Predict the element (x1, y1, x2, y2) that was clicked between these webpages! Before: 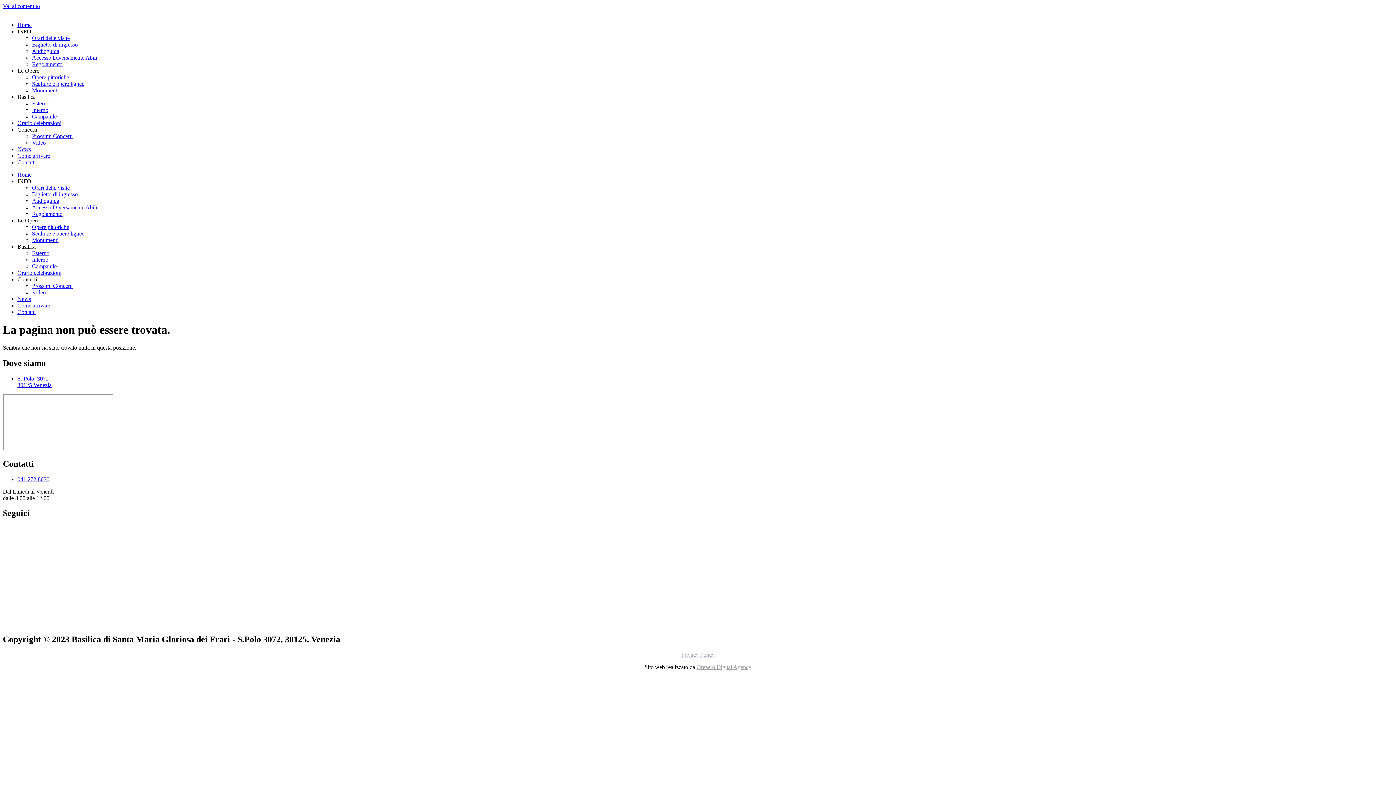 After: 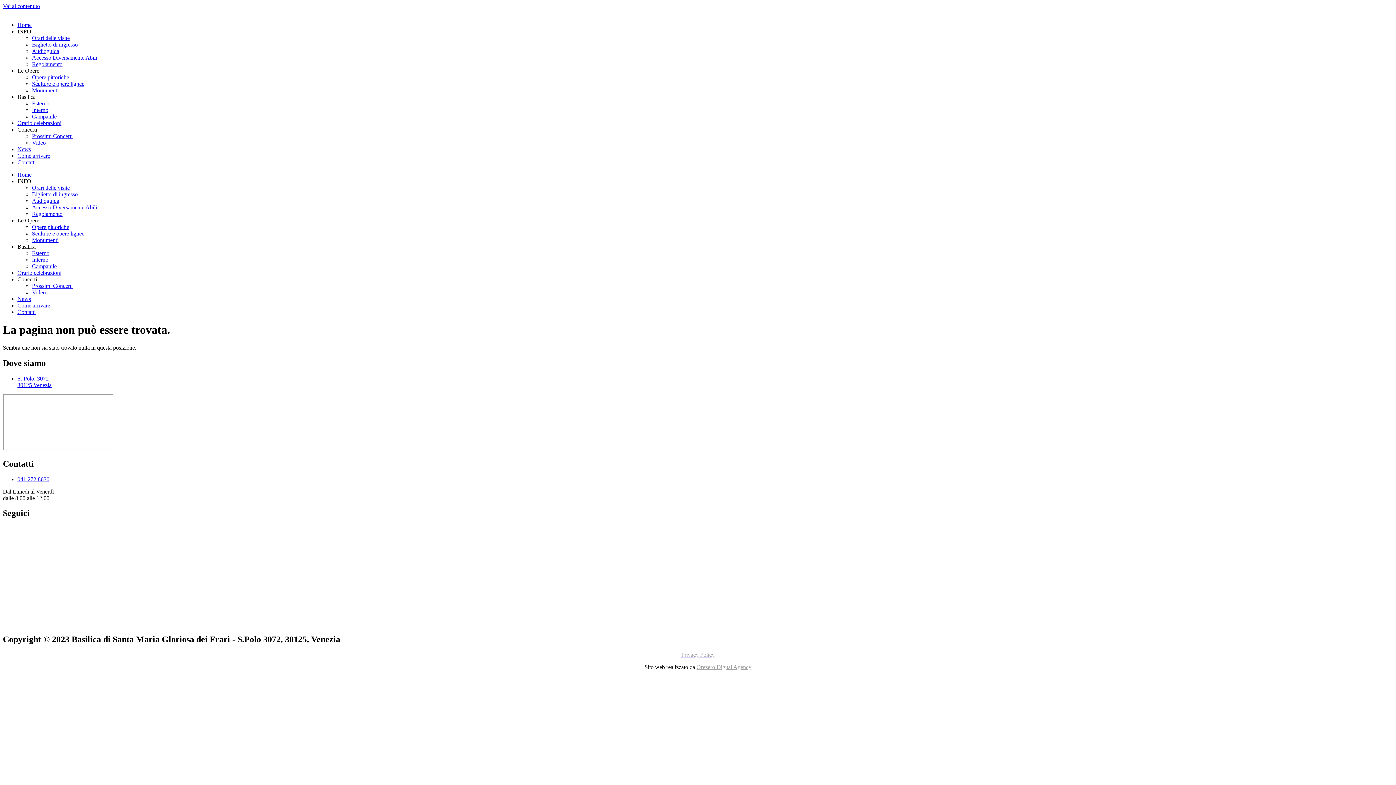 Action: bbox: (17, 93, 35, 100) label: Basilica